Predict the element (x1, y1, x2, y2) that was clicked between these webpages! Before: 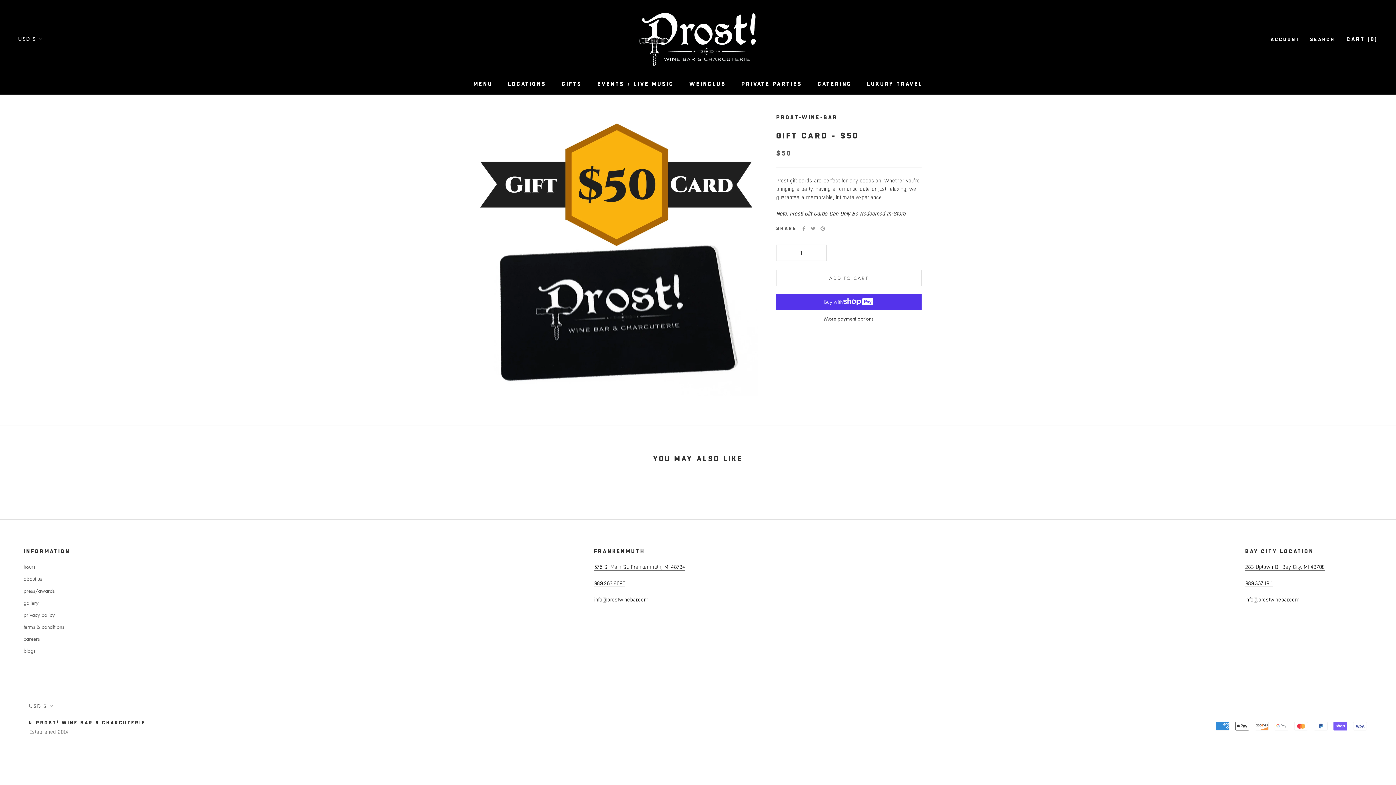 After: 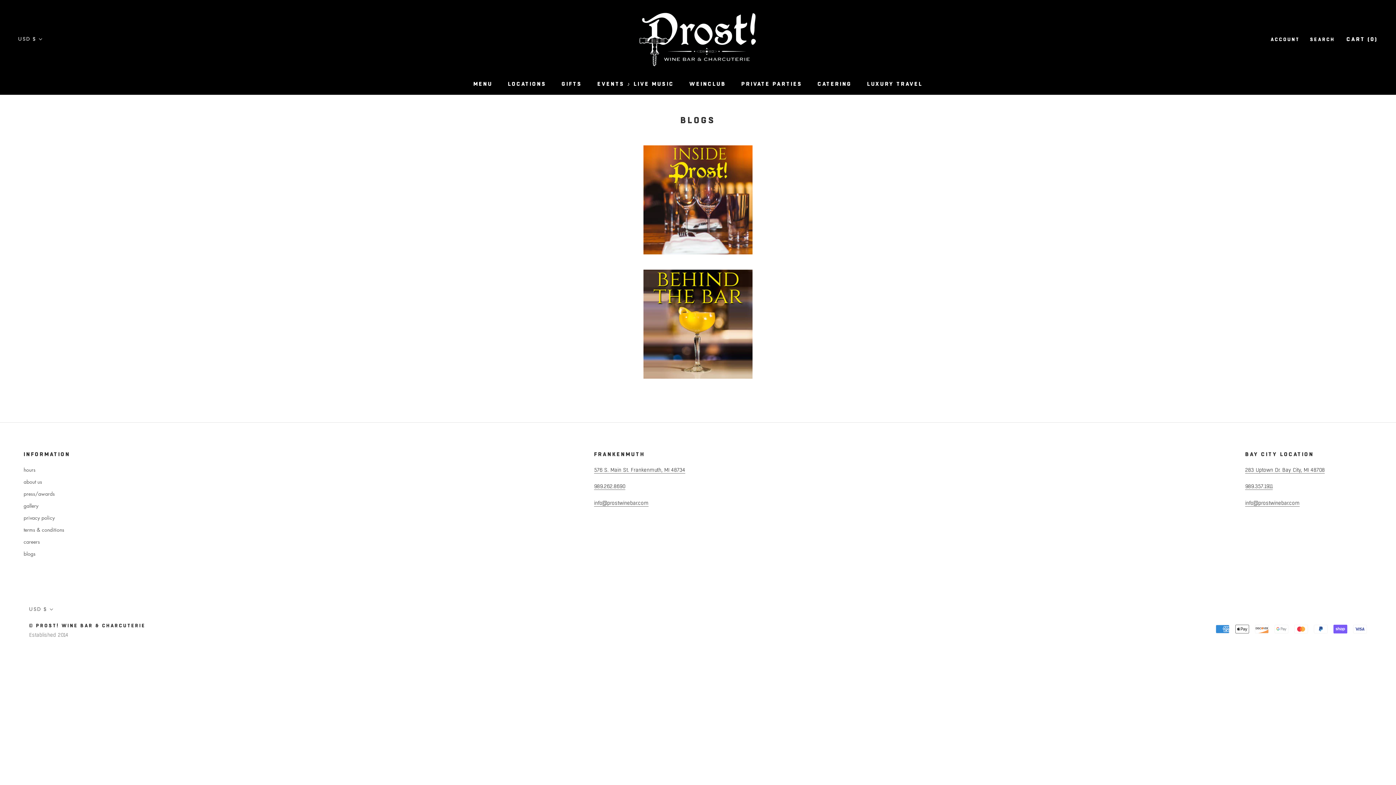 Action: bbox: (23, 647, 70, 654) label: blogs